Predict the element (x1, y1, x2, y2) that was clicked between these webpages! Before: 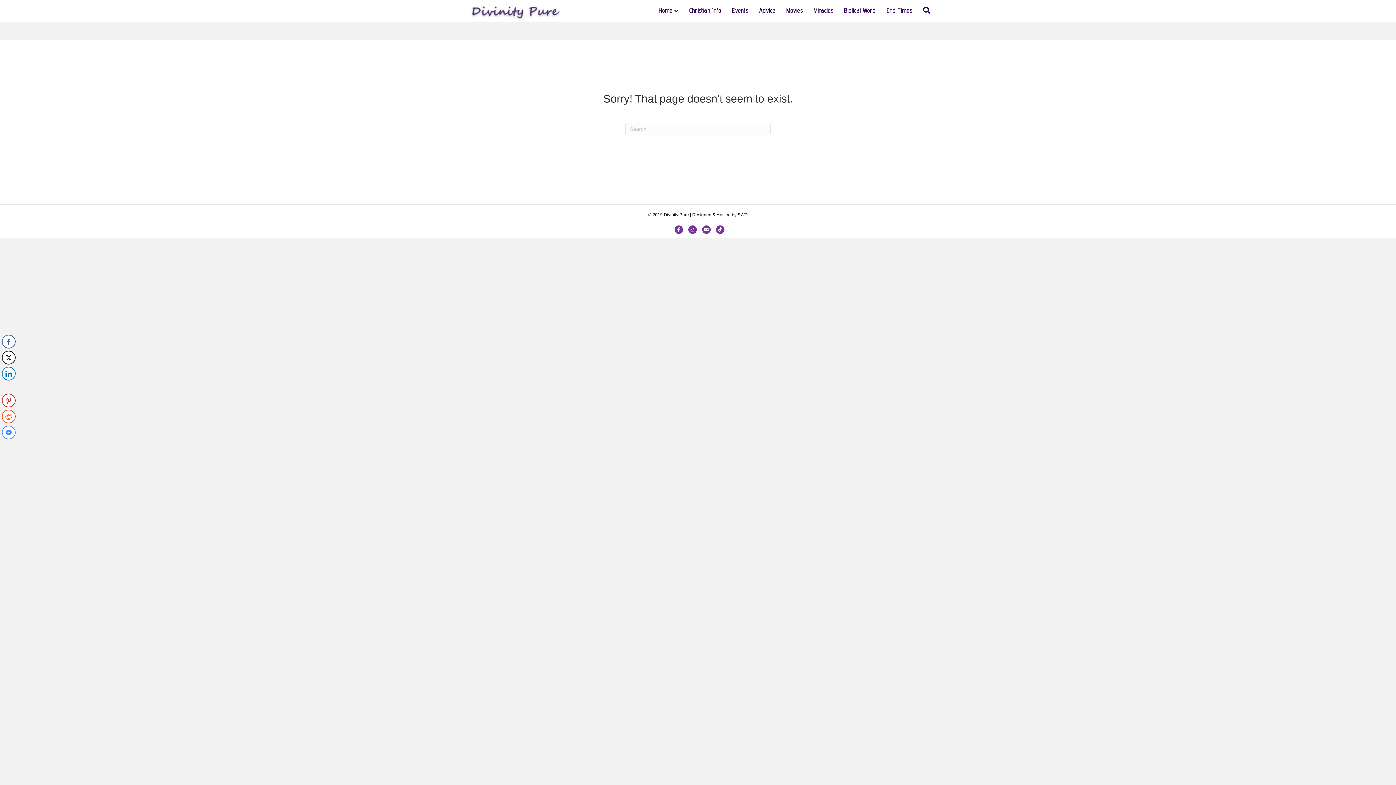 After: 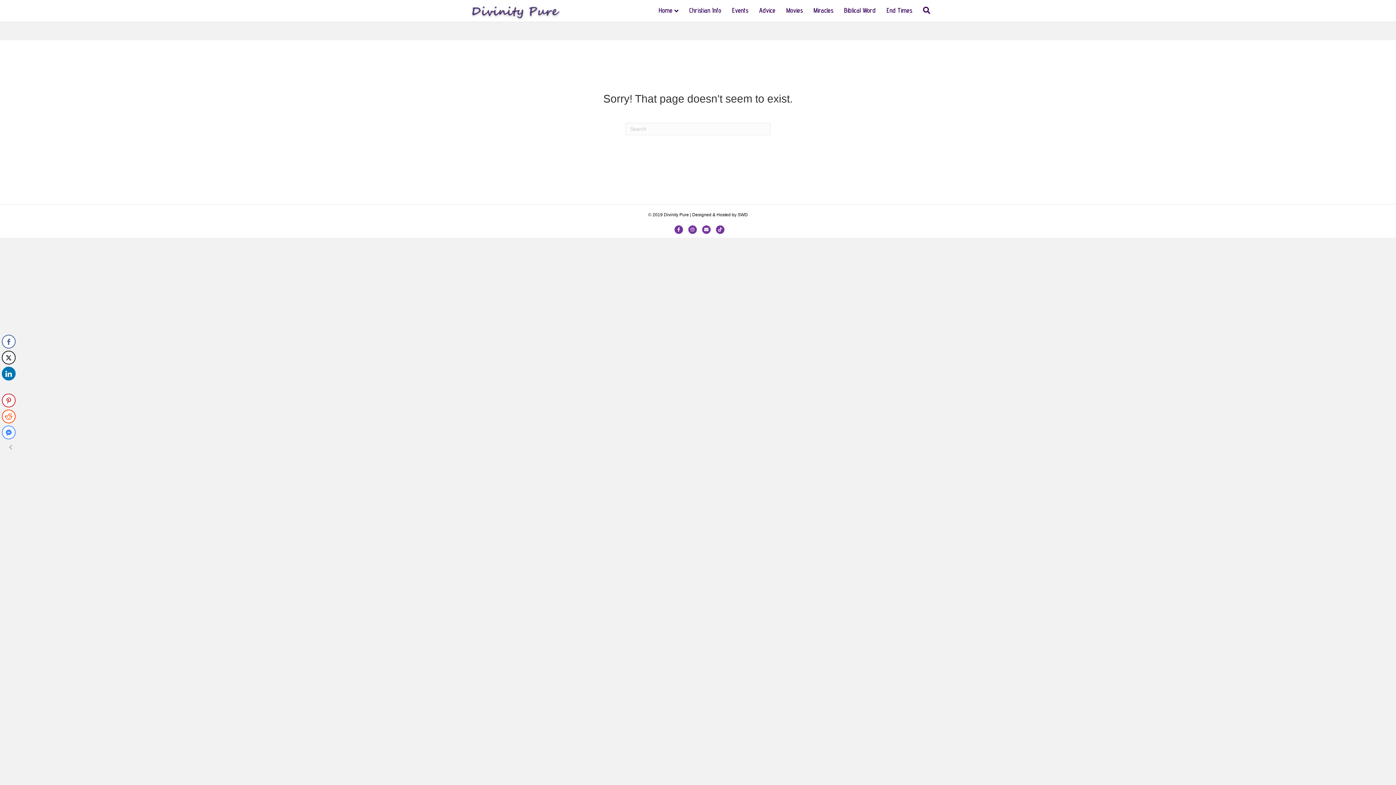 Action: bbox: (1, 366, 15, 380) label: LinkedIn Share